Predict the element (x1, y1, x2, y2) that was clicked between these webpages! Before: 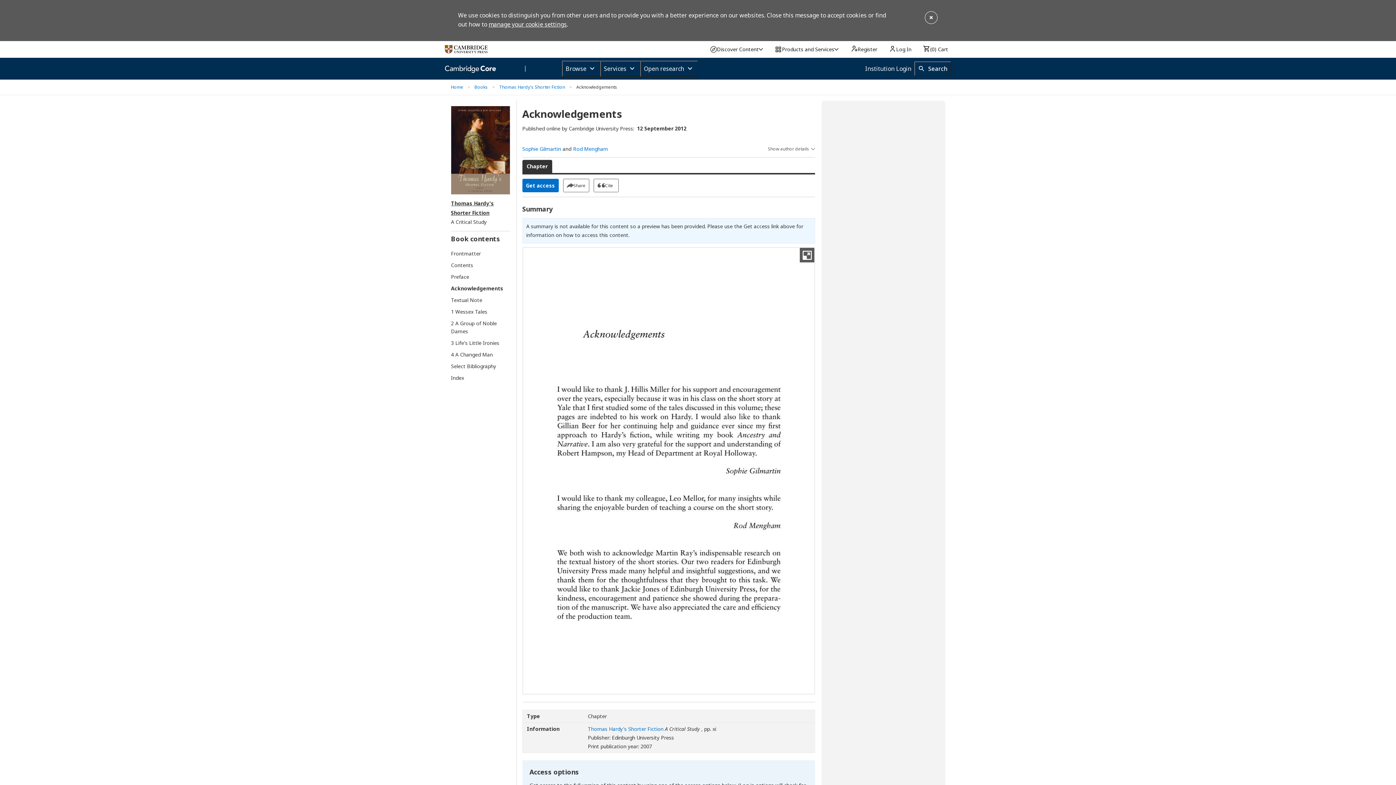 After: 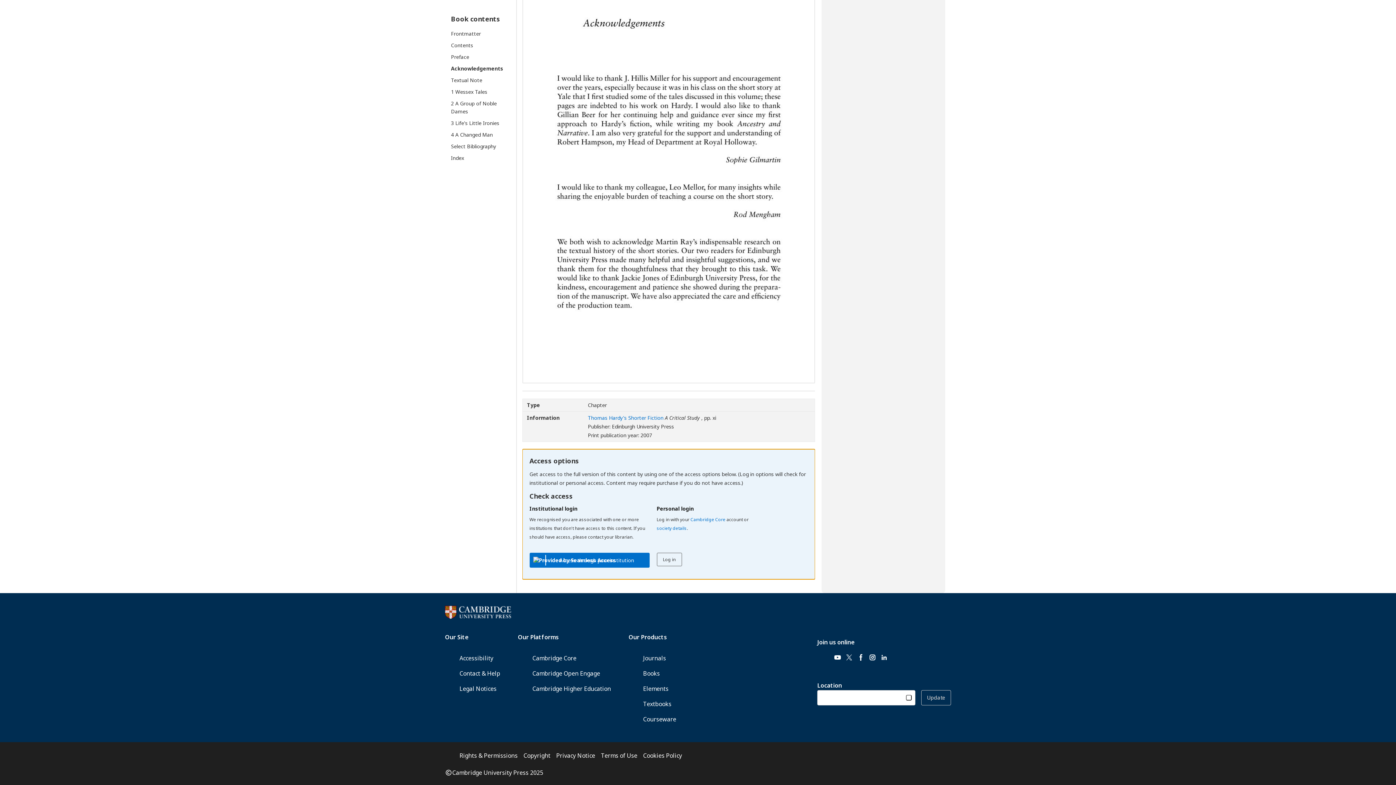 Action: bbox: (522, 178, 558, 192) label: Get access